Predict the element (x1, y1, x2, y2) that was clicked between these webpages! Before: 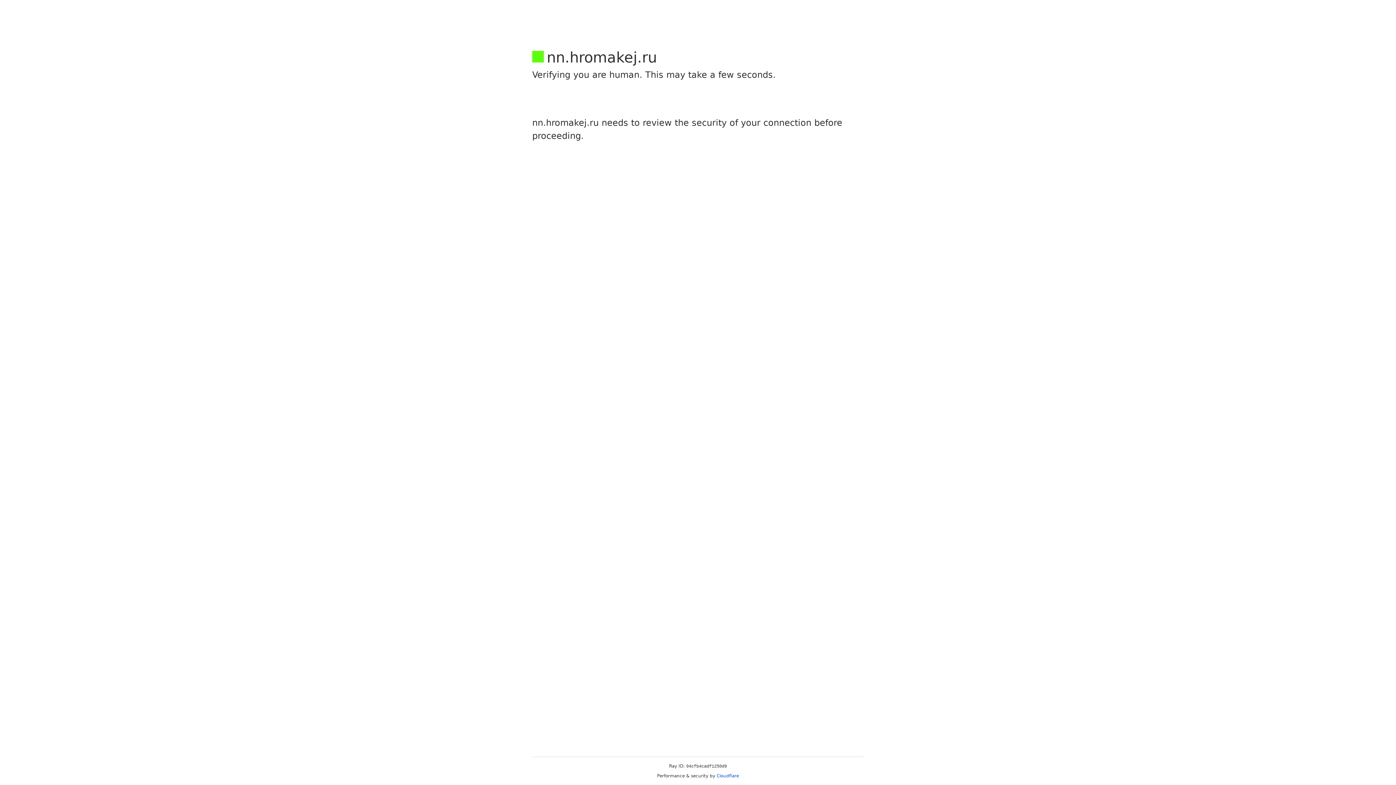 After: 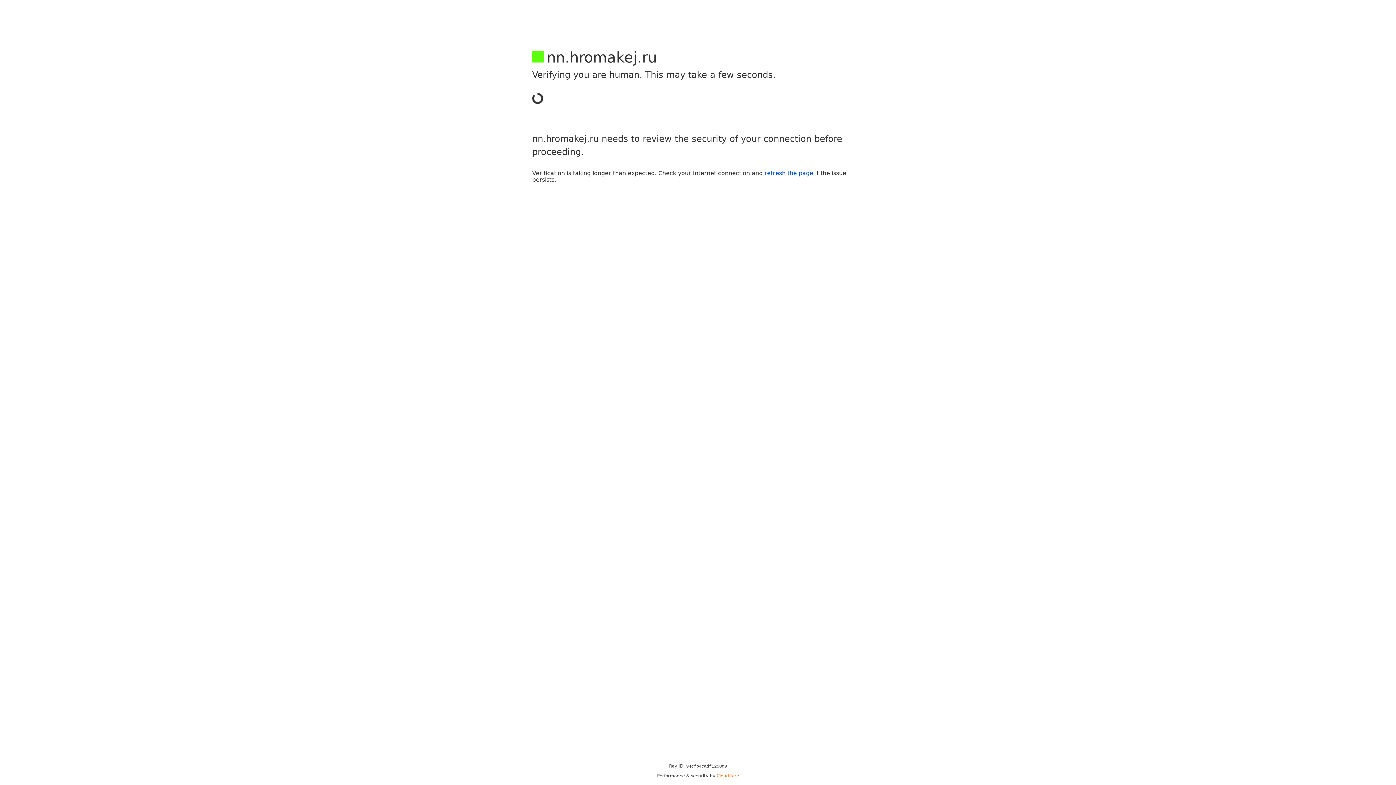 Action: label: Cloudflare bbox: (716, 773, 739, 778)